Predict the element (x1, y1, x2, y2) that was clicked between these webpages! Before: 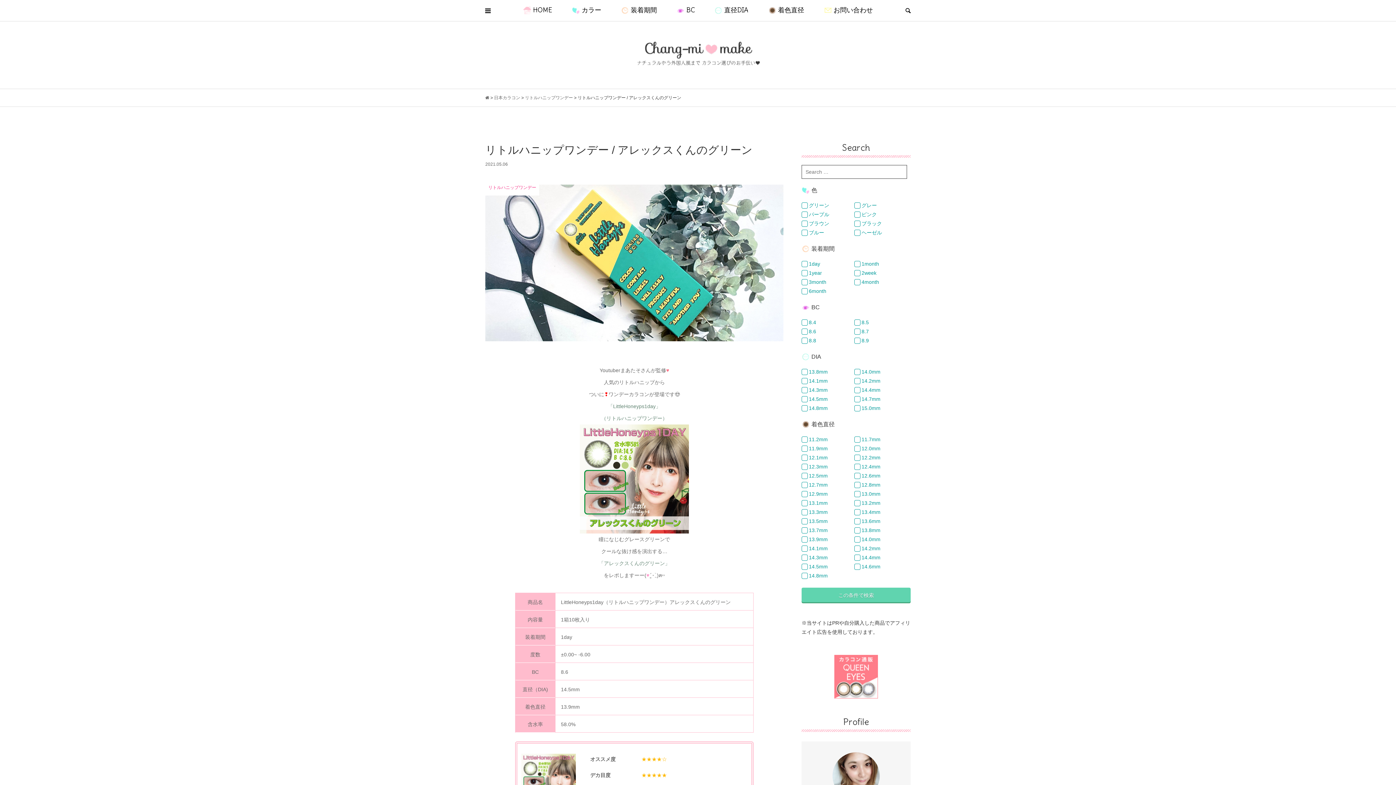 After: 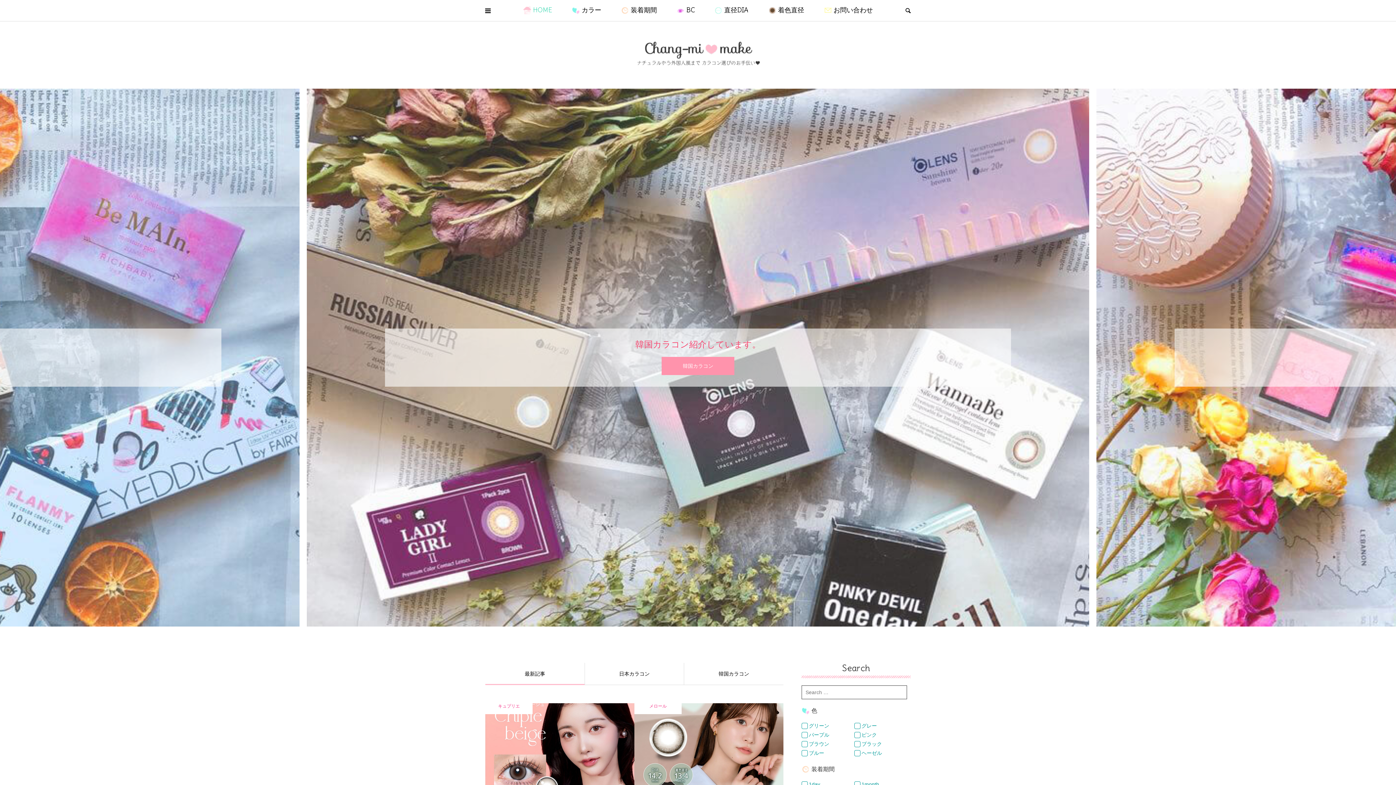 Action: bbox: (514, 4, 561, 13) label: HOME